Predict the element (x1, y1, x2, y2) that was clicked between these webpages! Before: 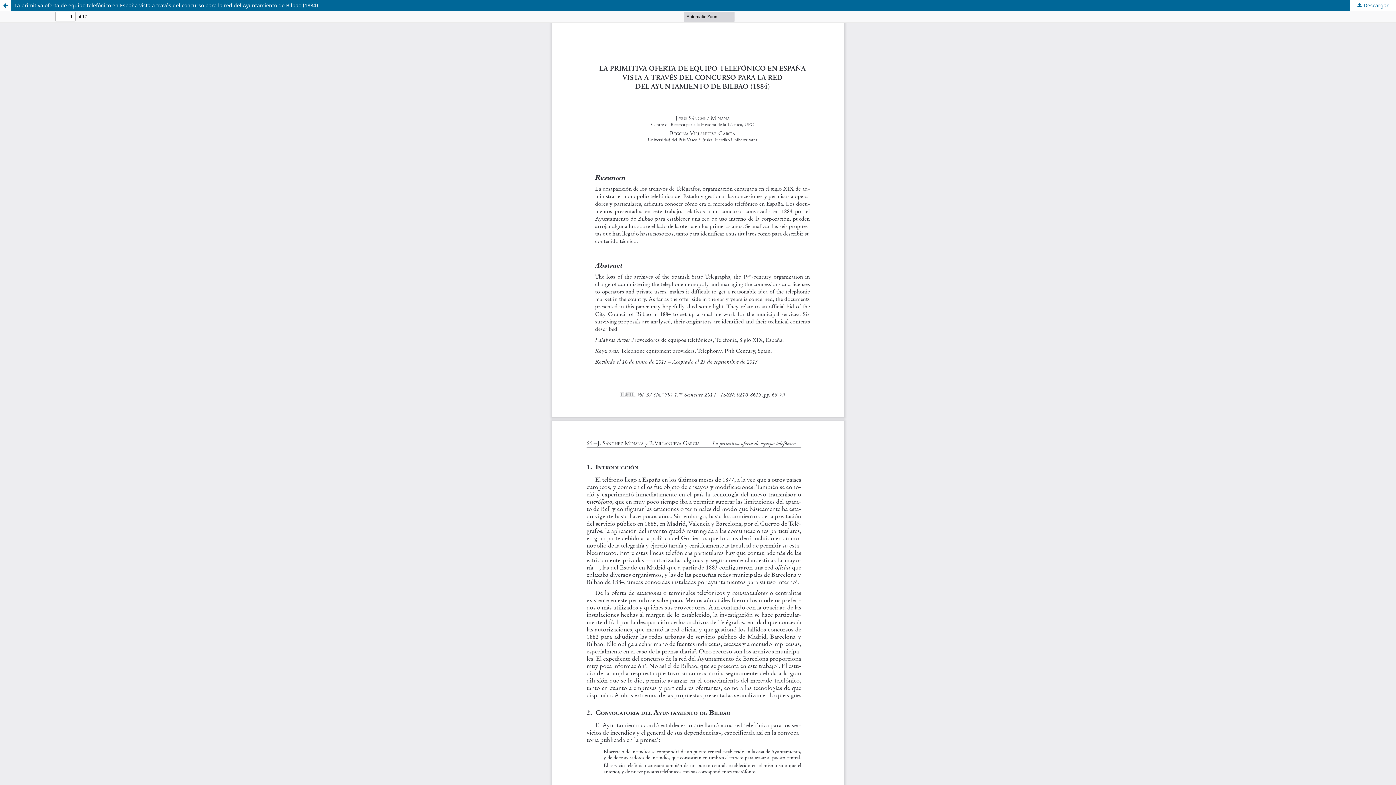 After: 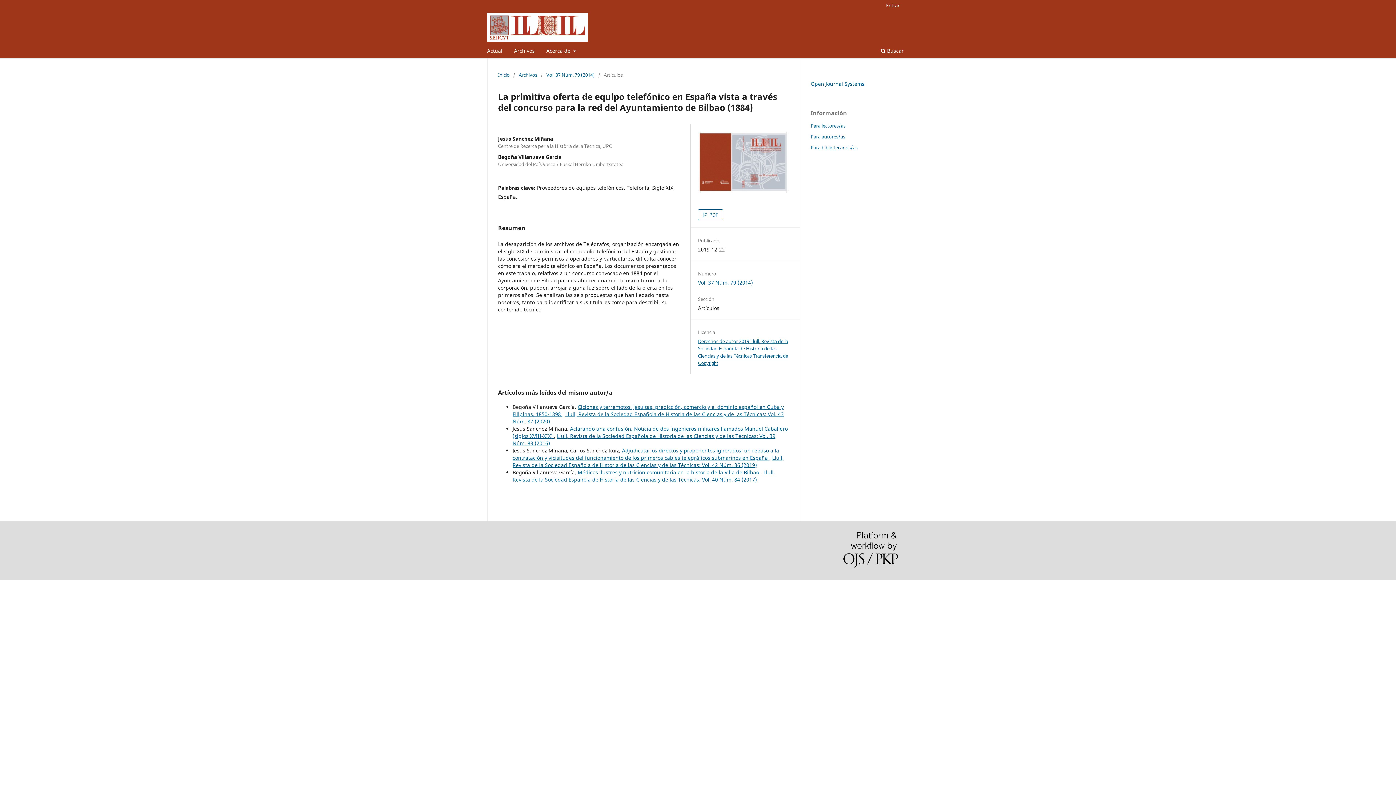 Action: bbox: (0, 0, 1396, 10) label: La primitiva oferta de equipo telefónico en España vista a través del concurso para la red del Ayuntamiento de Bilbao (1884)